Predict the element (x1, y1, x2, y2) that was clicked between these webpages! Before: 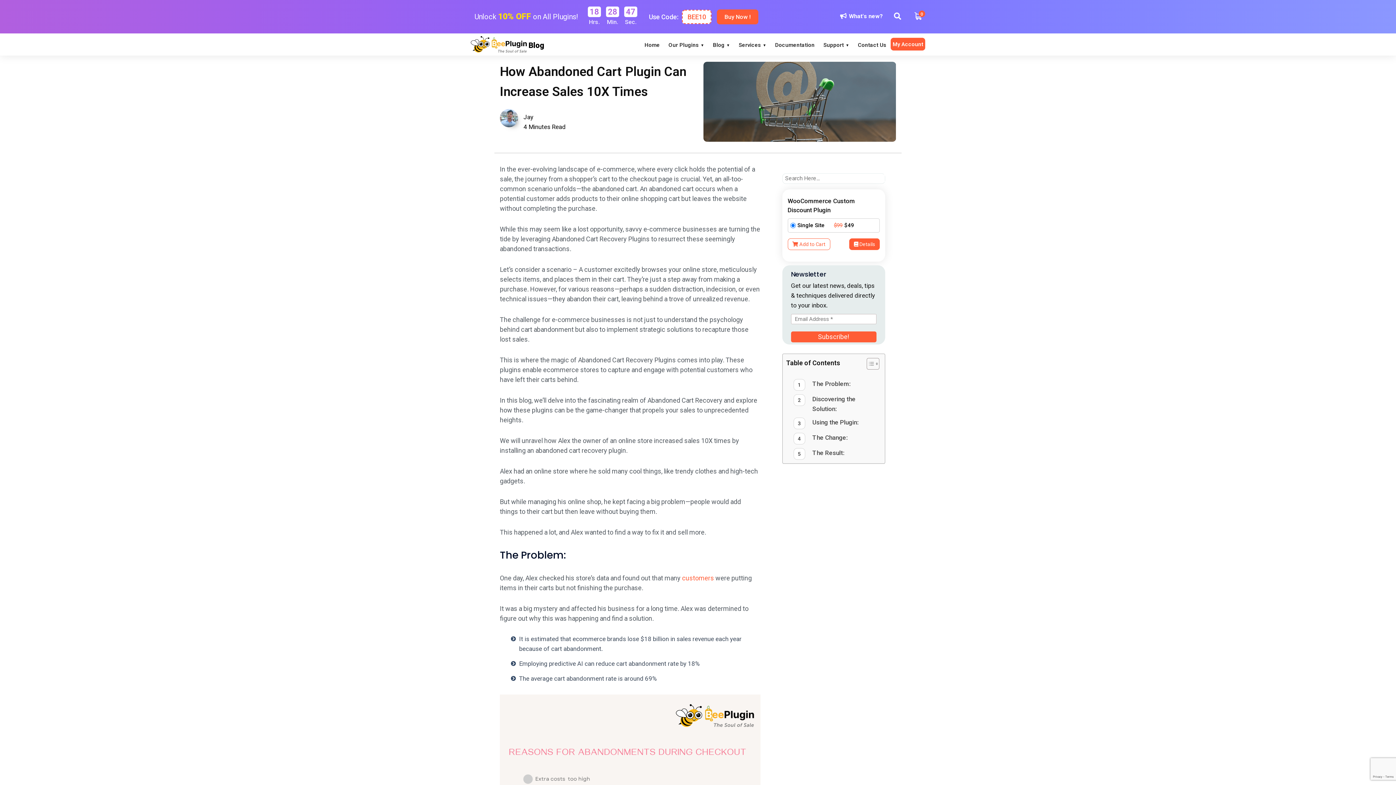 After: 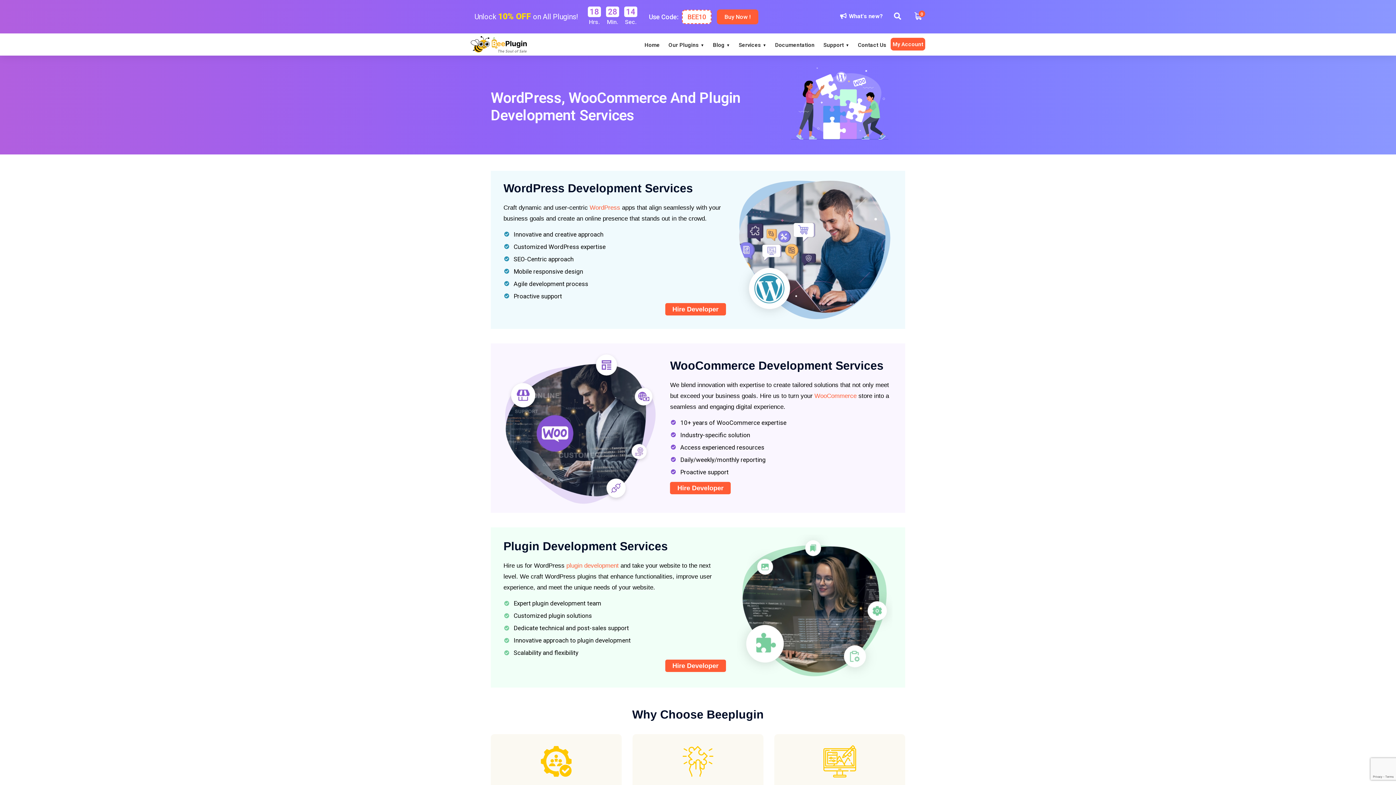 Action: bbox: (738, 34, 761, 55) label: Services